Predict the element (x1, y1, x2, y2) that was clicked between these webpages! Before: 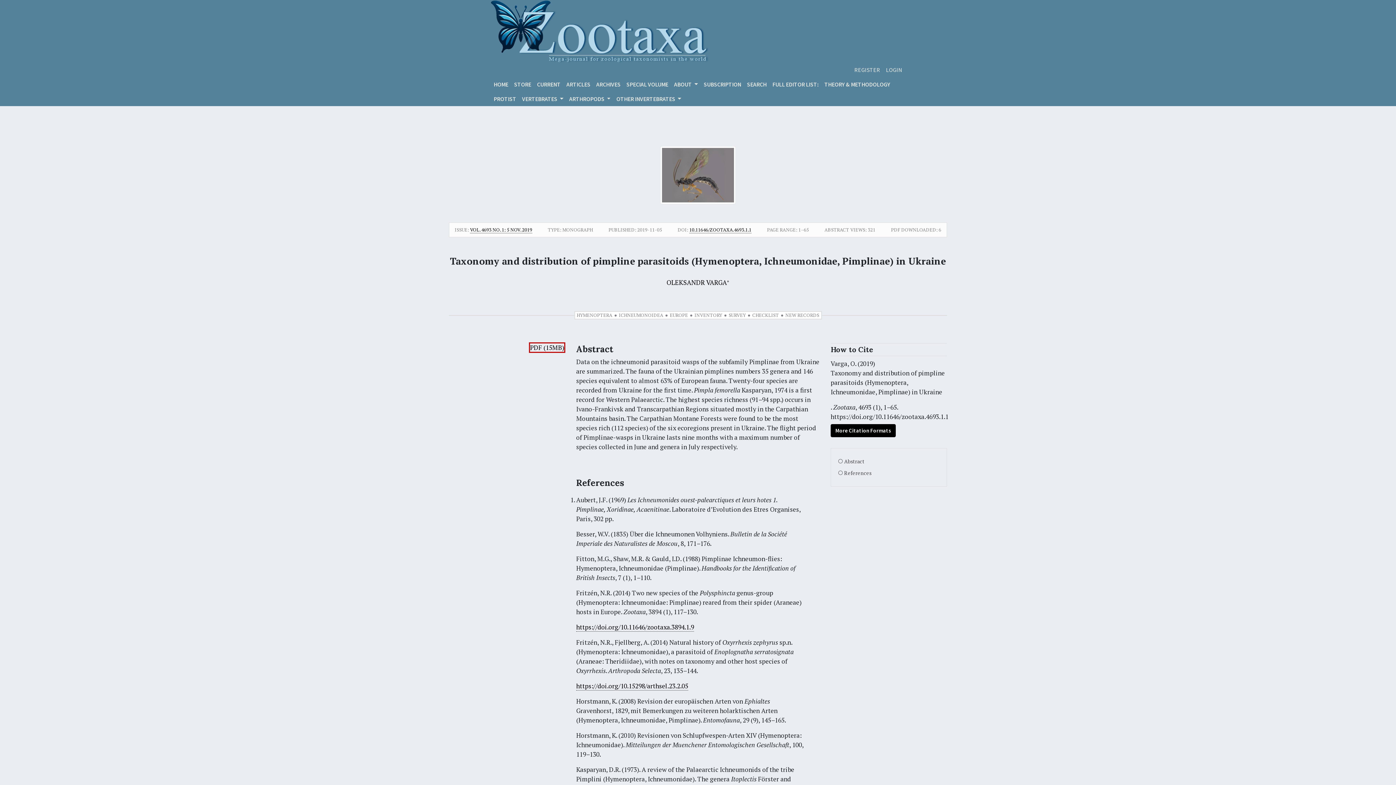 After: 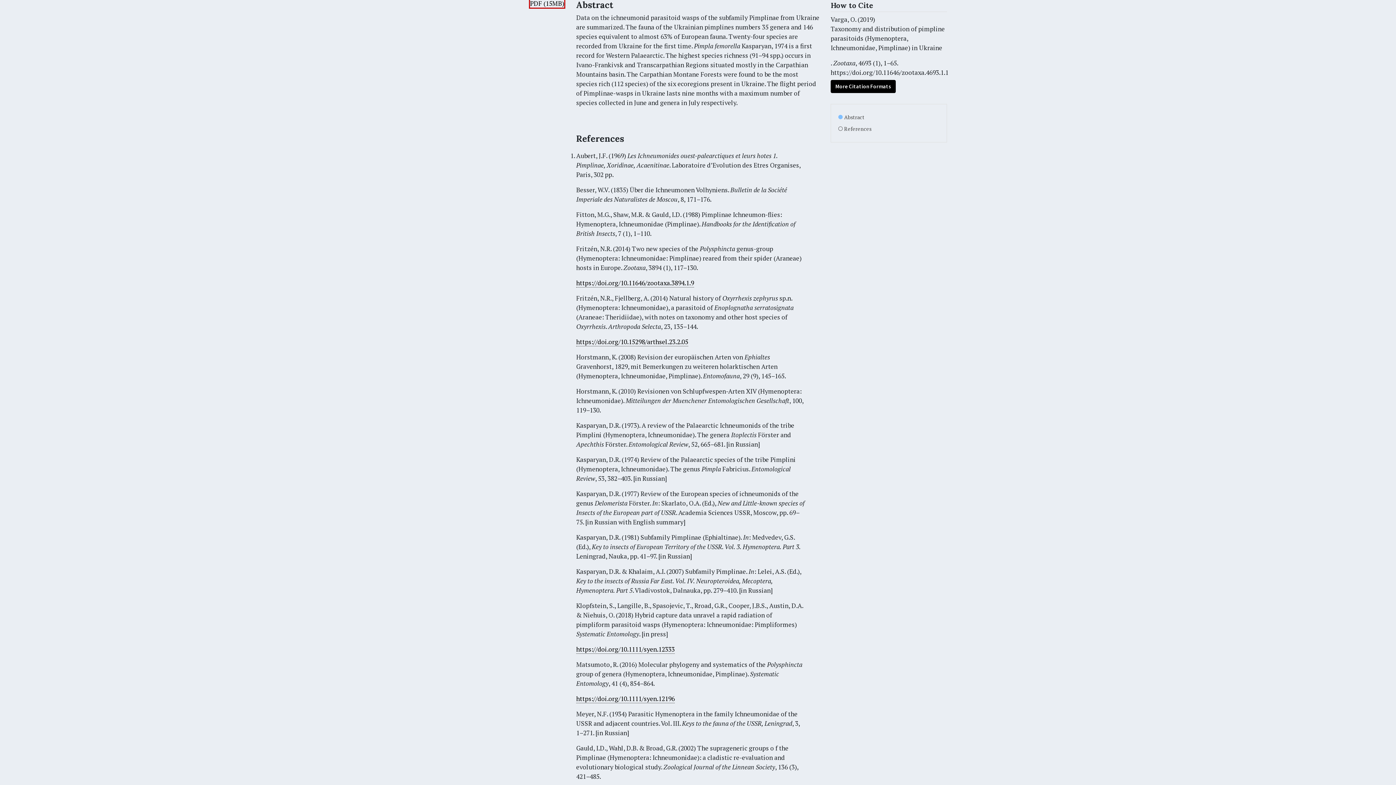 Action: label: Abstract bbox: (838, 456, 939, 467)